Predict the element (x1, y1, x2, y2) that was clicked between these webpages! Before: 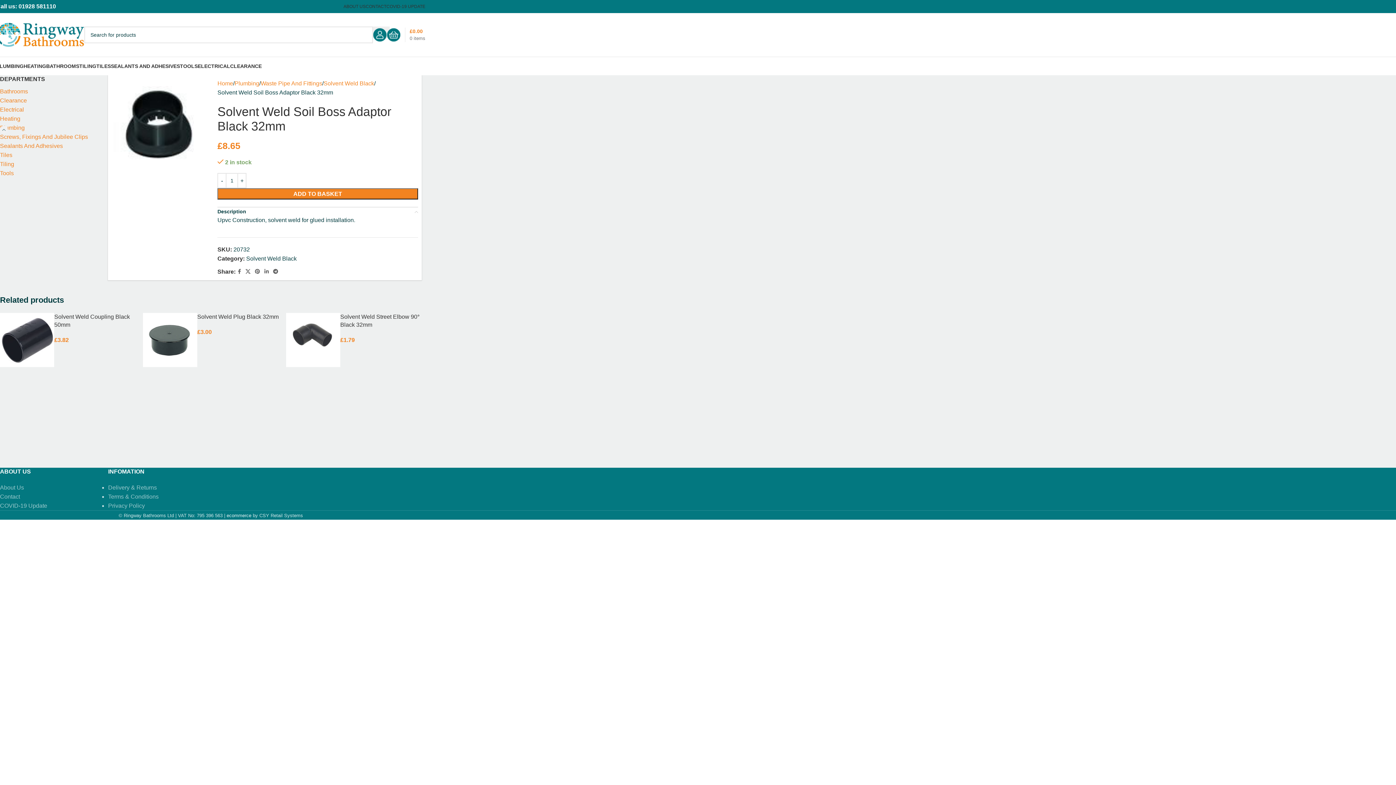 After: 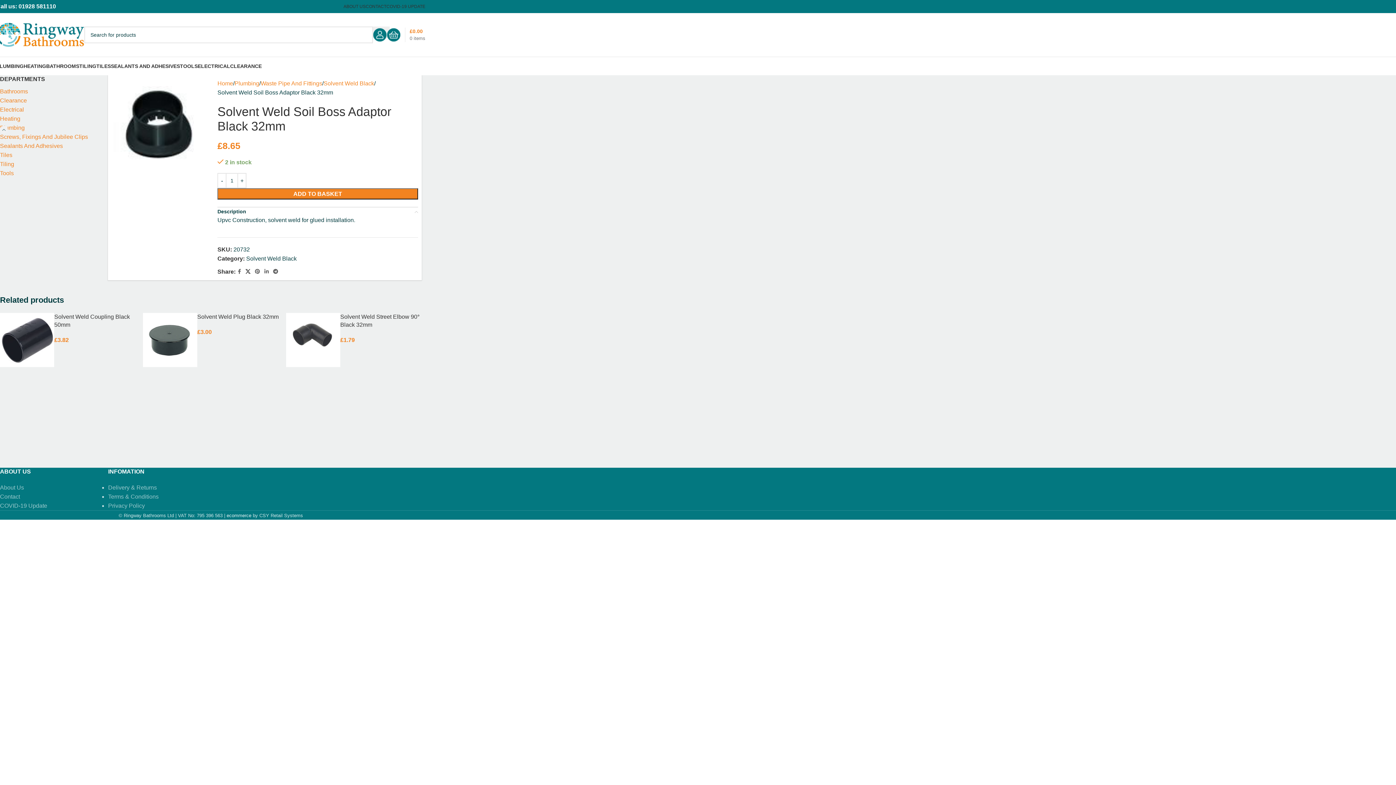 Action: label: X social link bbox: (243, 266, 252, 276)